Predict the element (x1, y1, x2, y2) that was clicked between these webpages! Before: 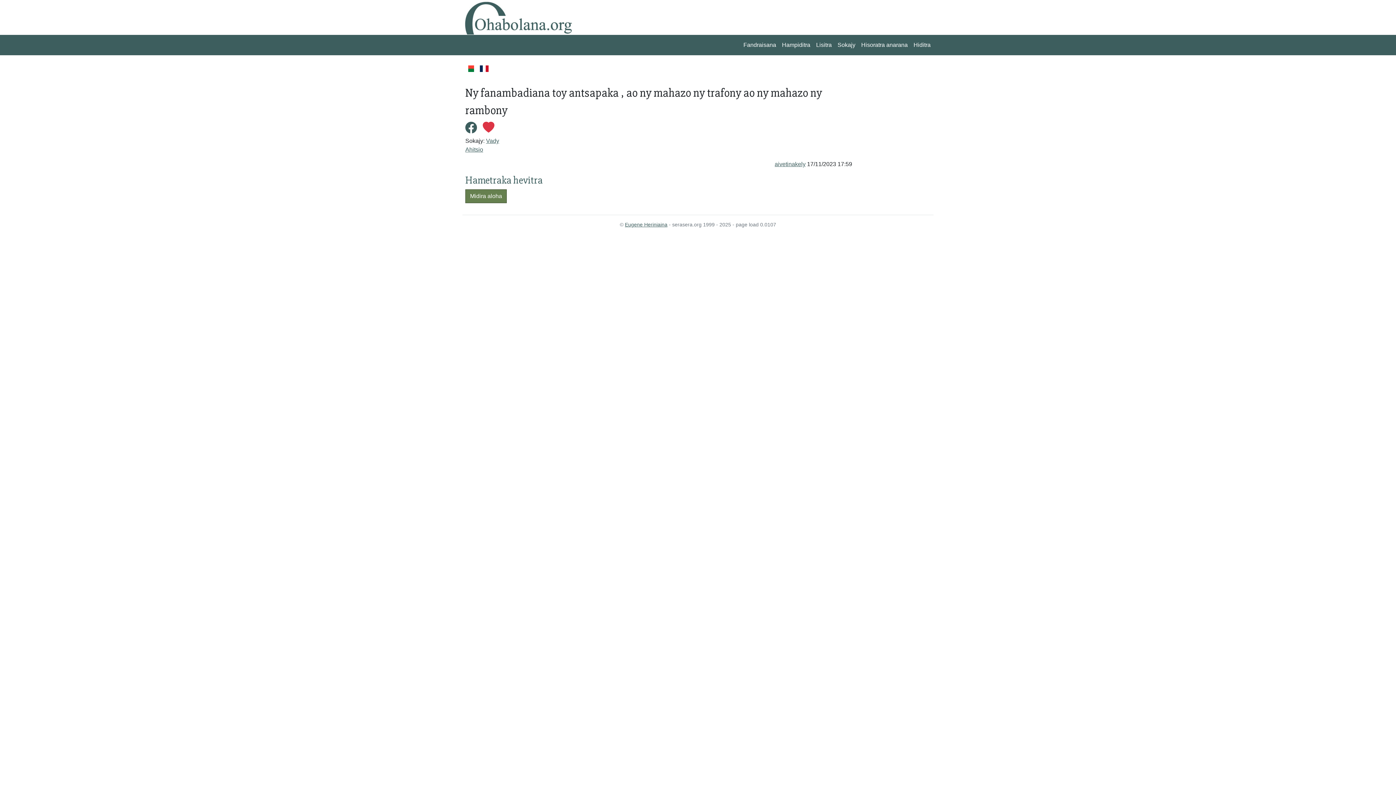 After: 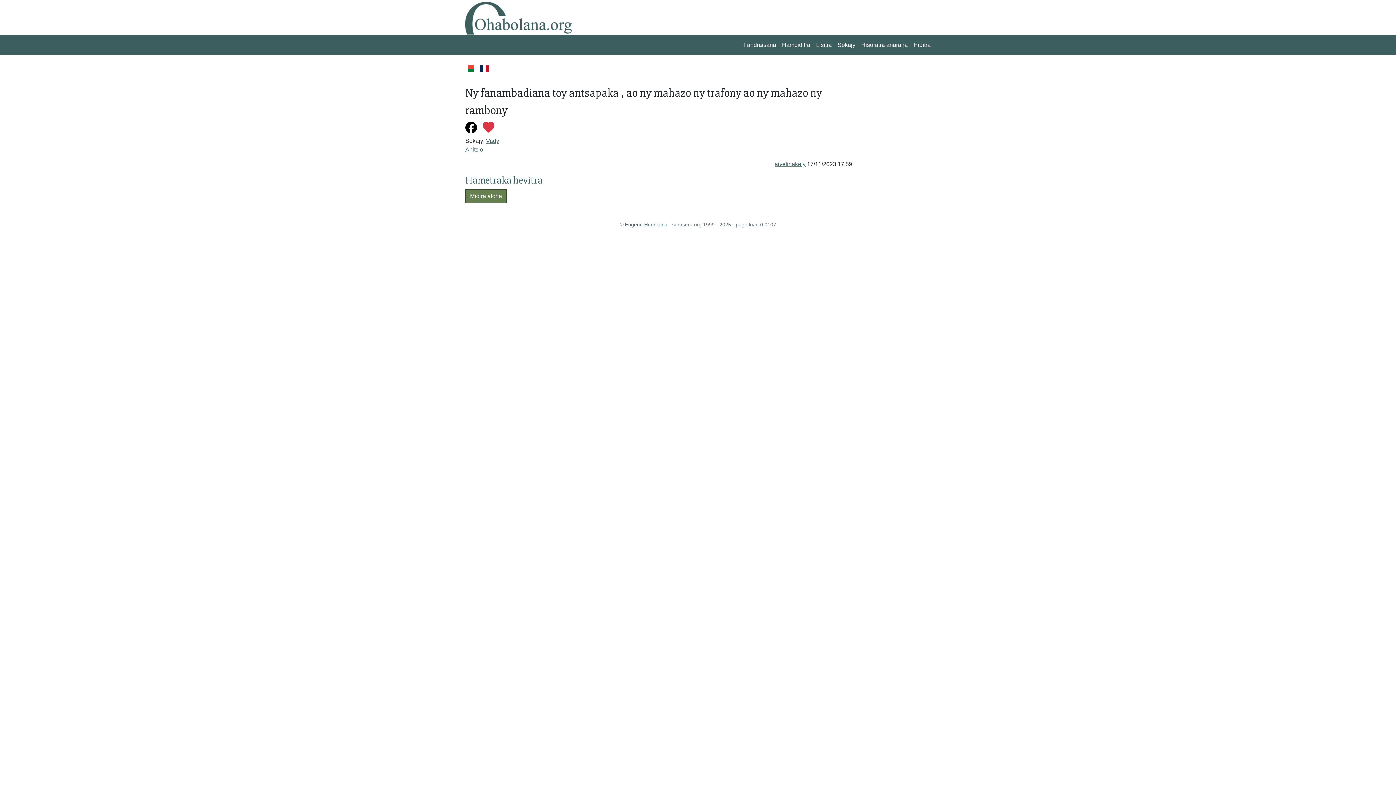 Action: bbox: (465, 119, 482, 136)